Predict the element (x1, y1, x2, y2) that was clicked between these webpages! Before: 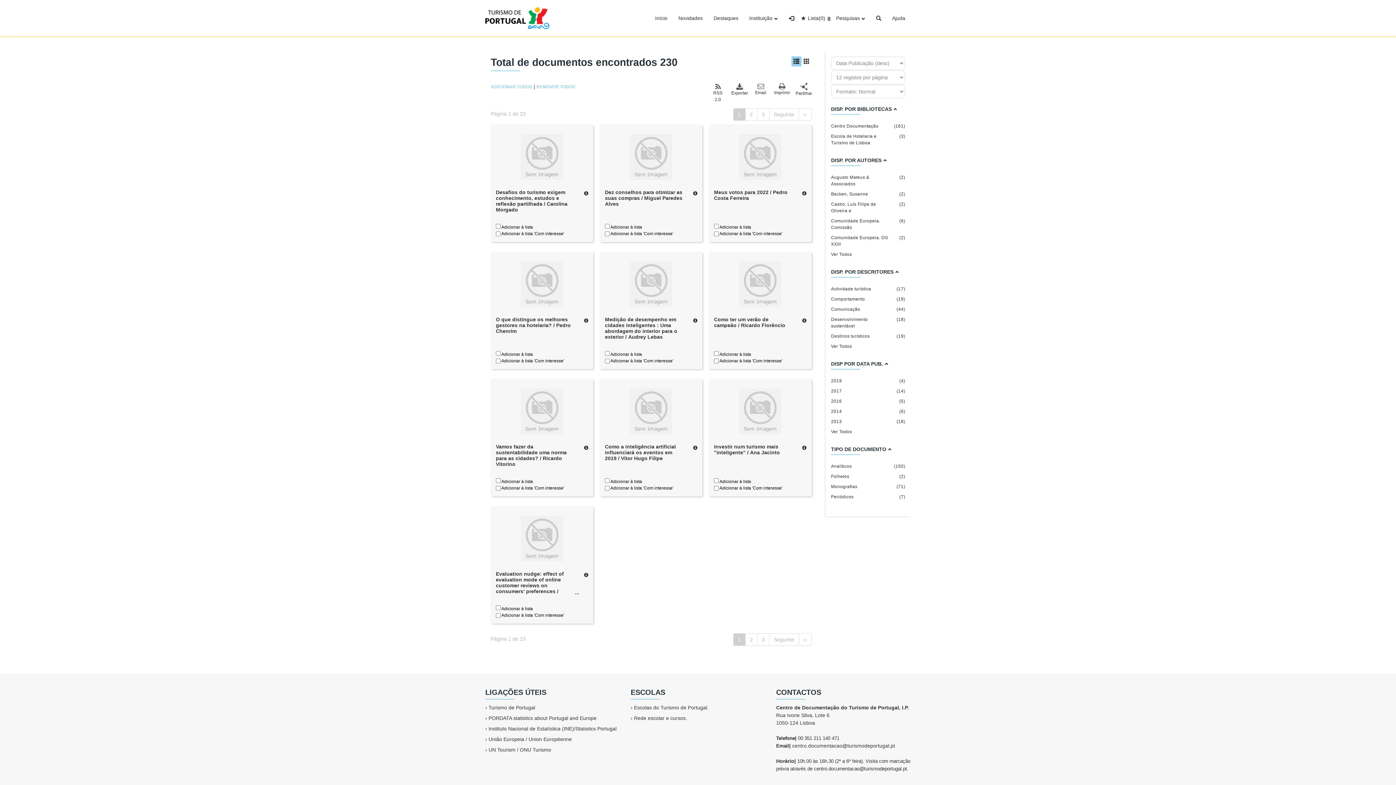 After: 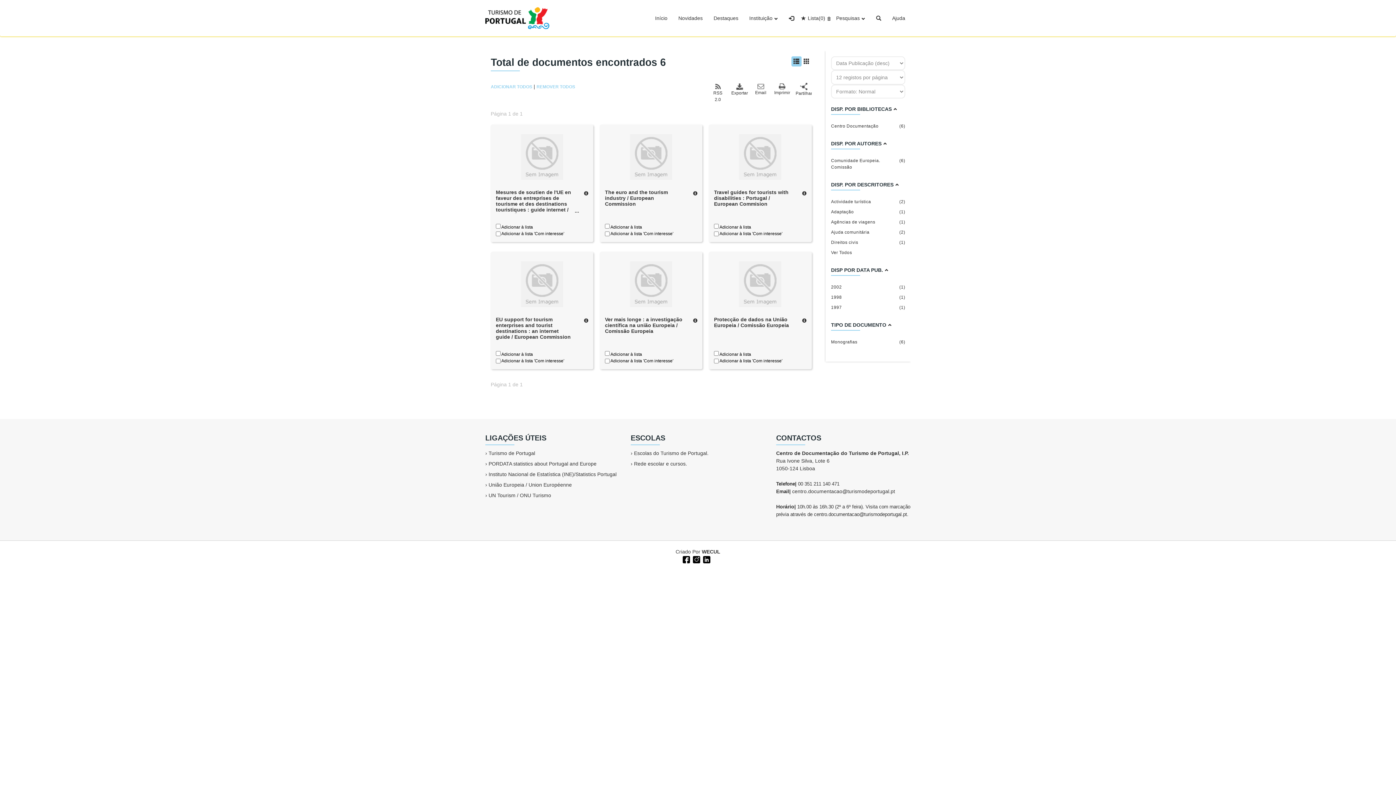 Action: label: Comunidade Europeia. Comissão
(6) bbox: (831, 217, 905, 230)